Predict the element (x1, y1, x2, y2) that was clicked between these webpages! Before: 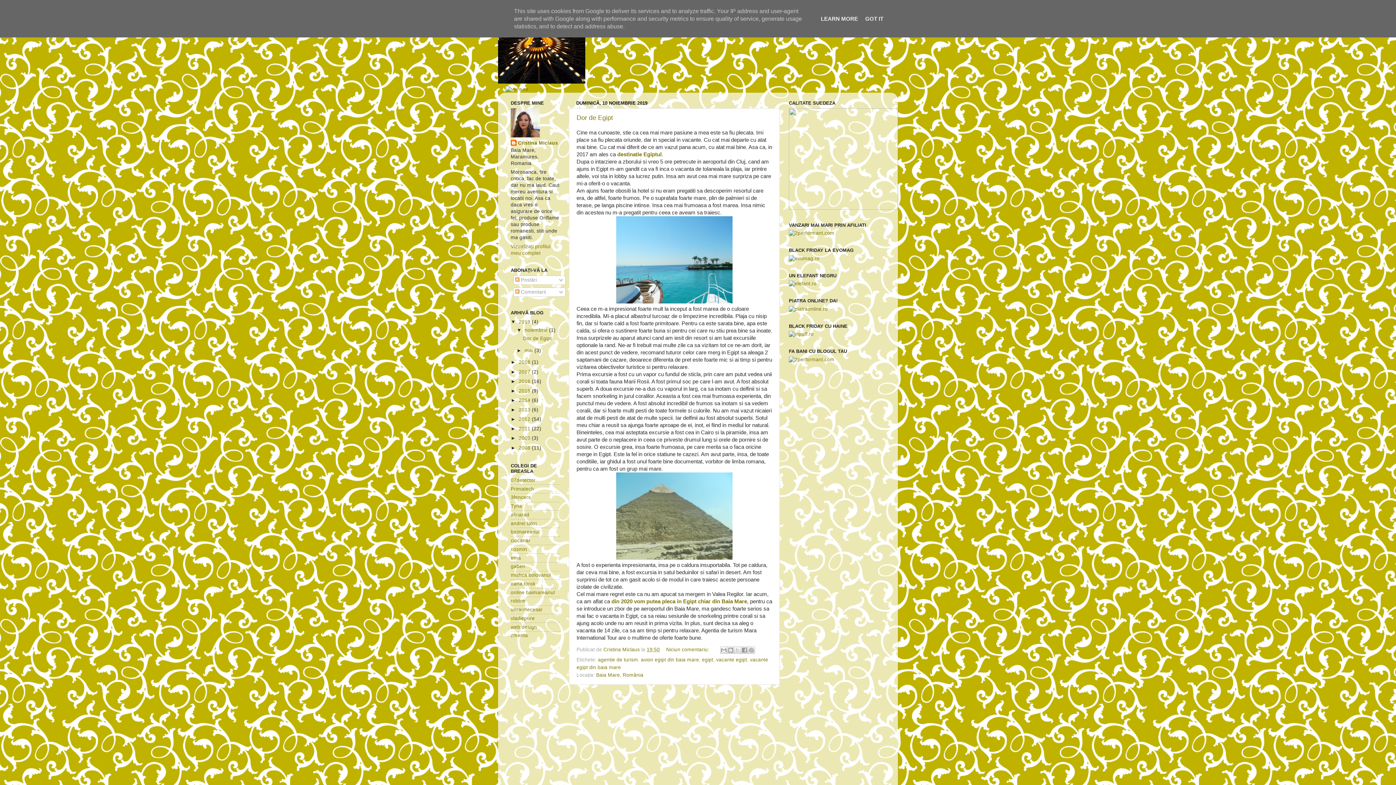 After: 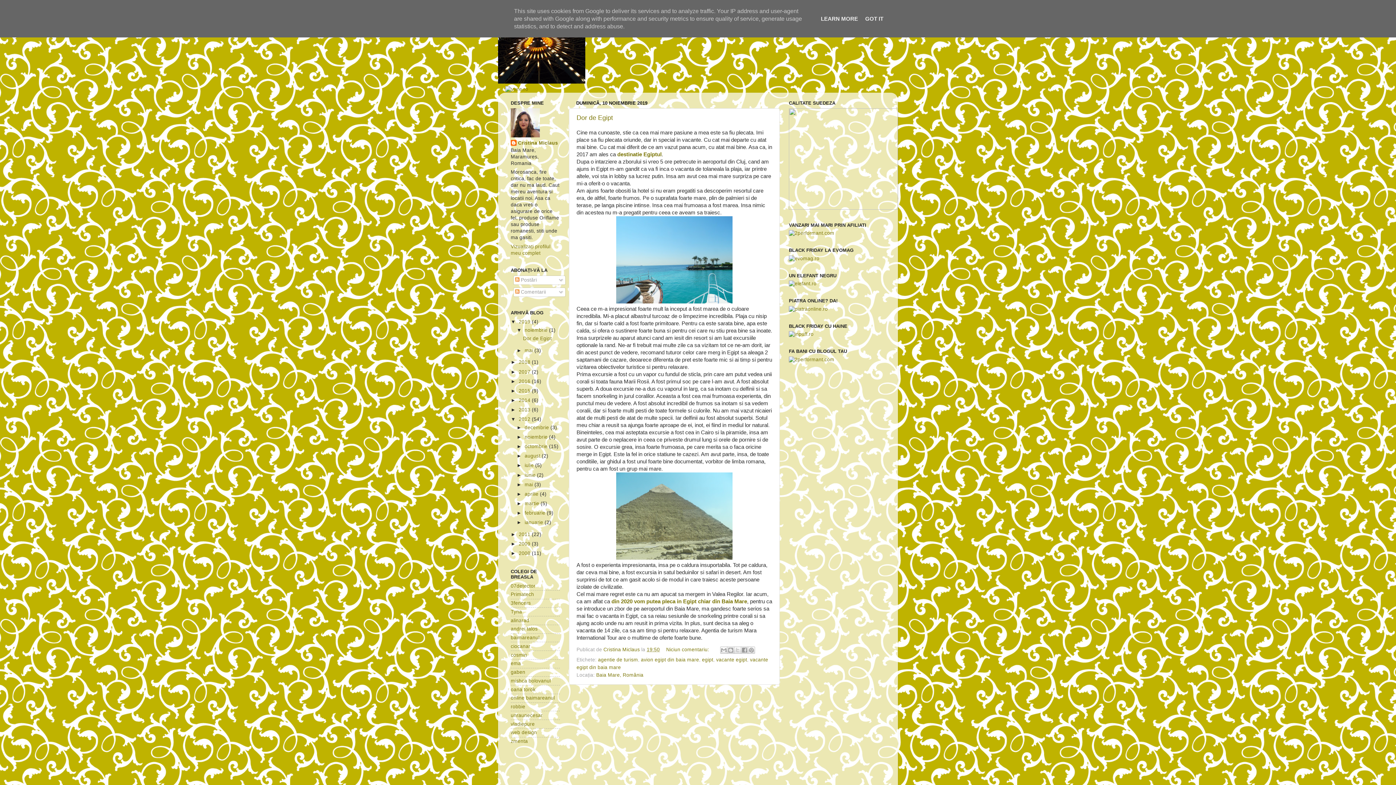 Action: label: ►   bbox: (510, 416, 518, 422)